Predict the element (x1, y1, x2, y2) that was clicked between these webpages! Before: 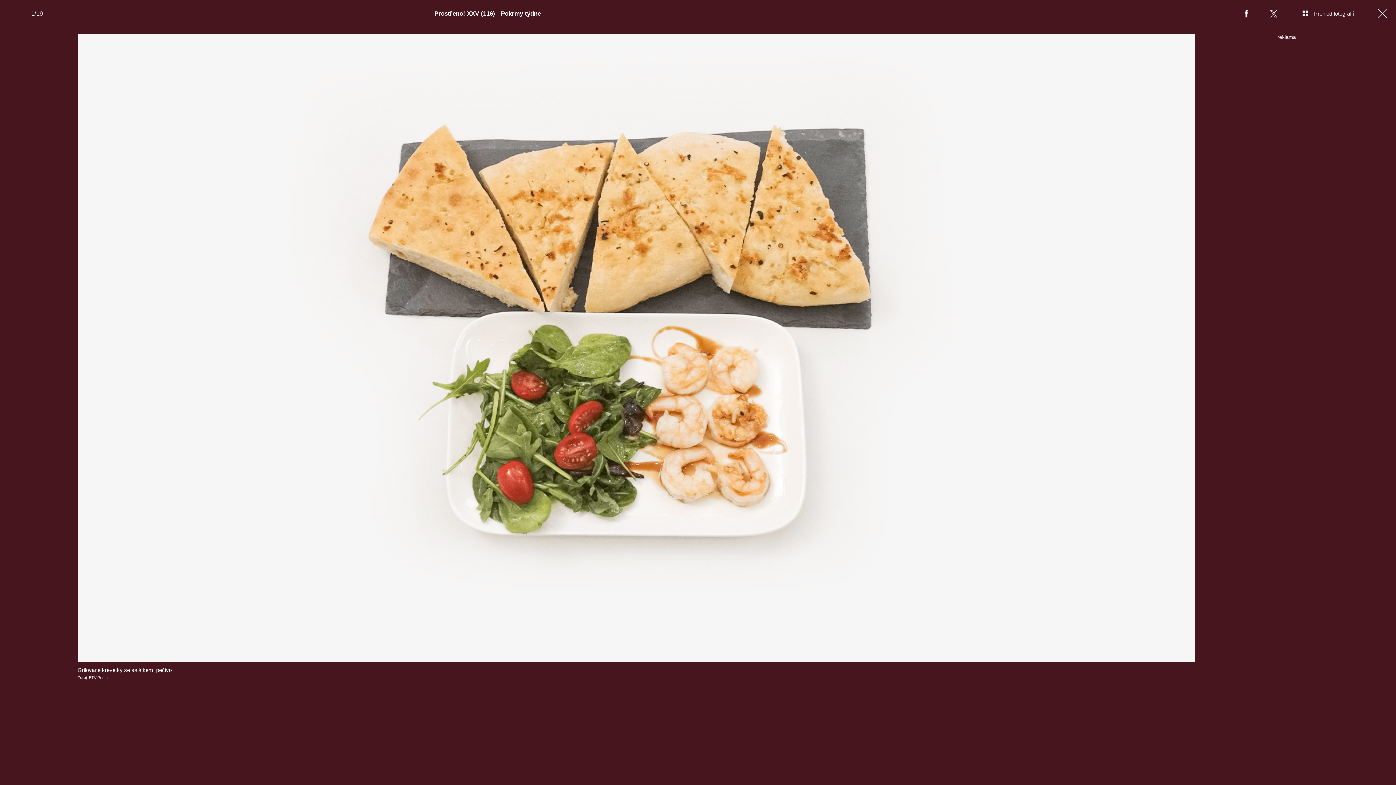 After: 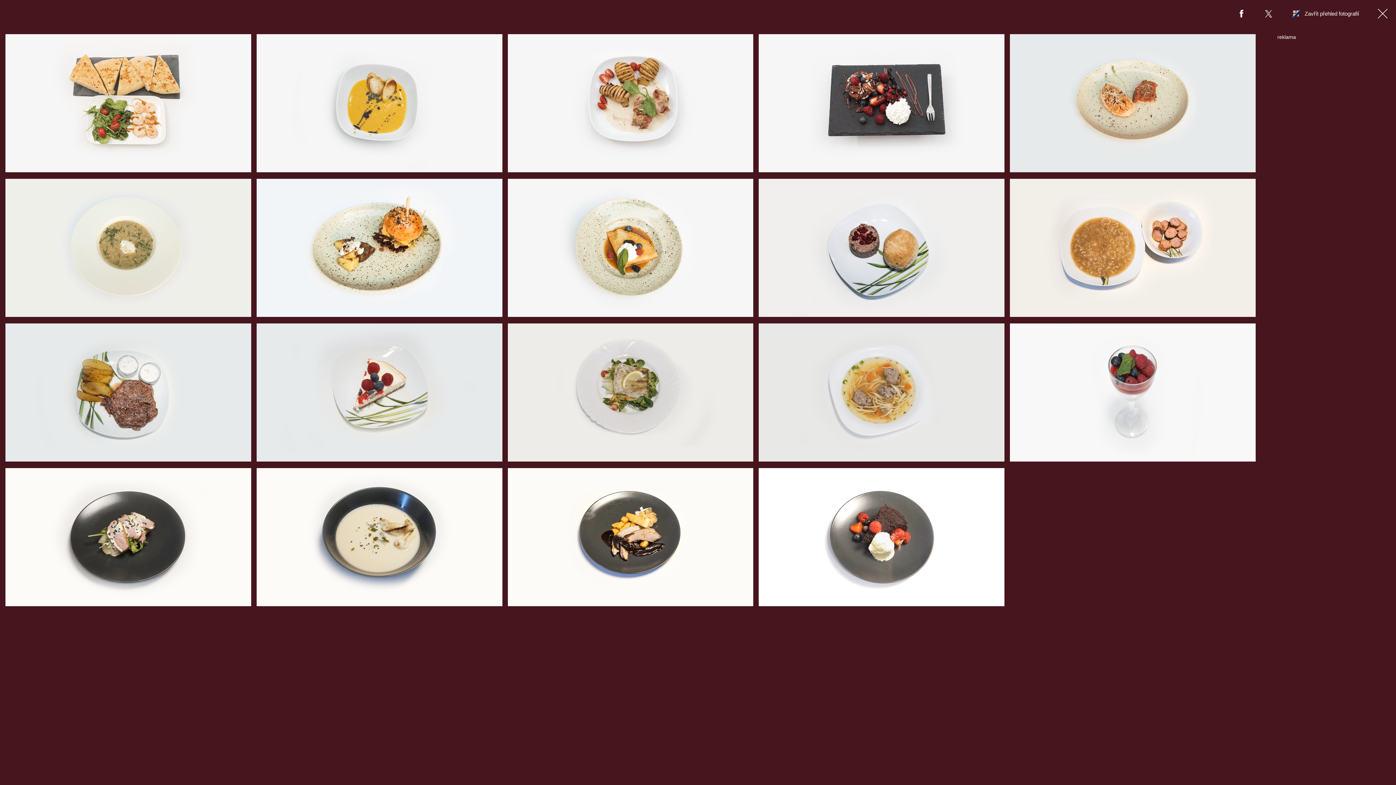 Action: bbox: (1288, 0, 1369, 27) label: Přehled fotografií